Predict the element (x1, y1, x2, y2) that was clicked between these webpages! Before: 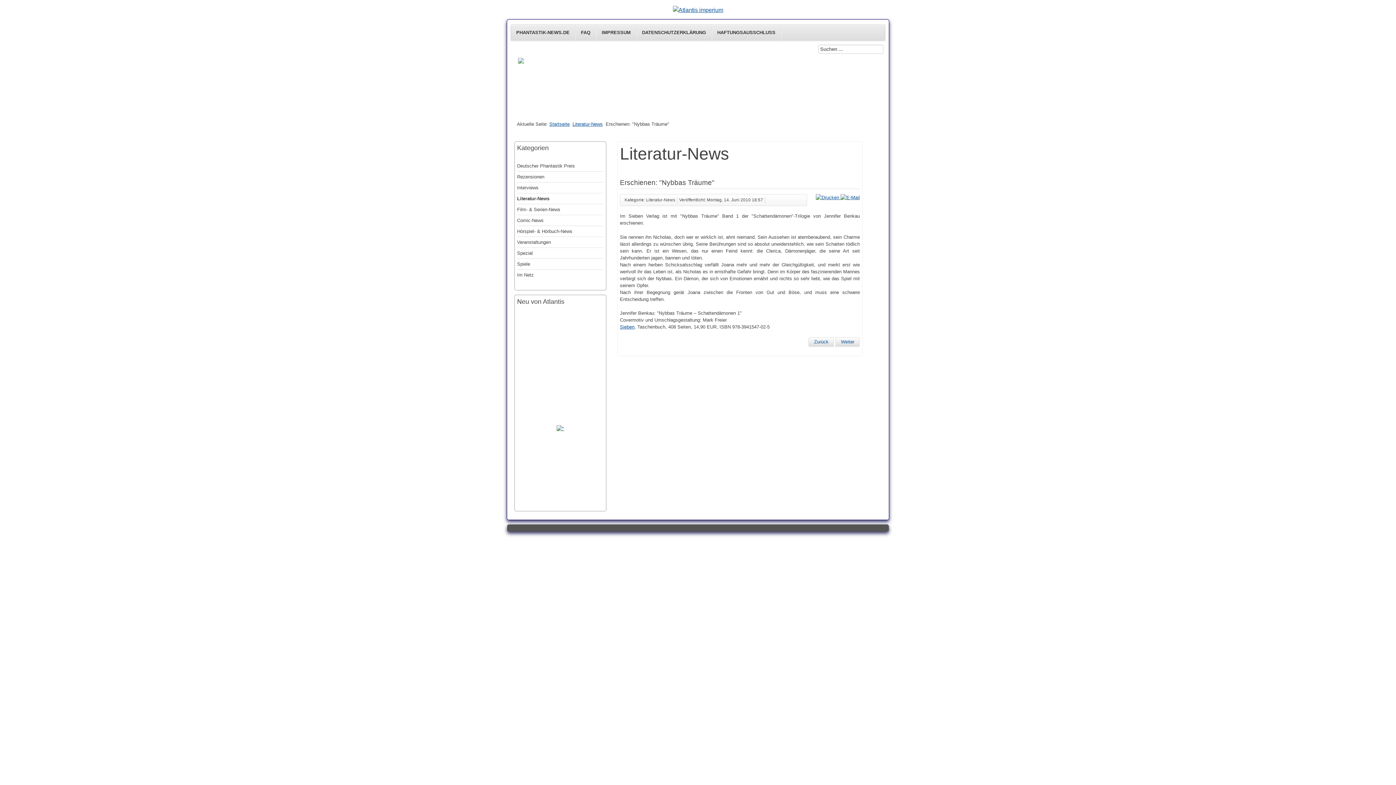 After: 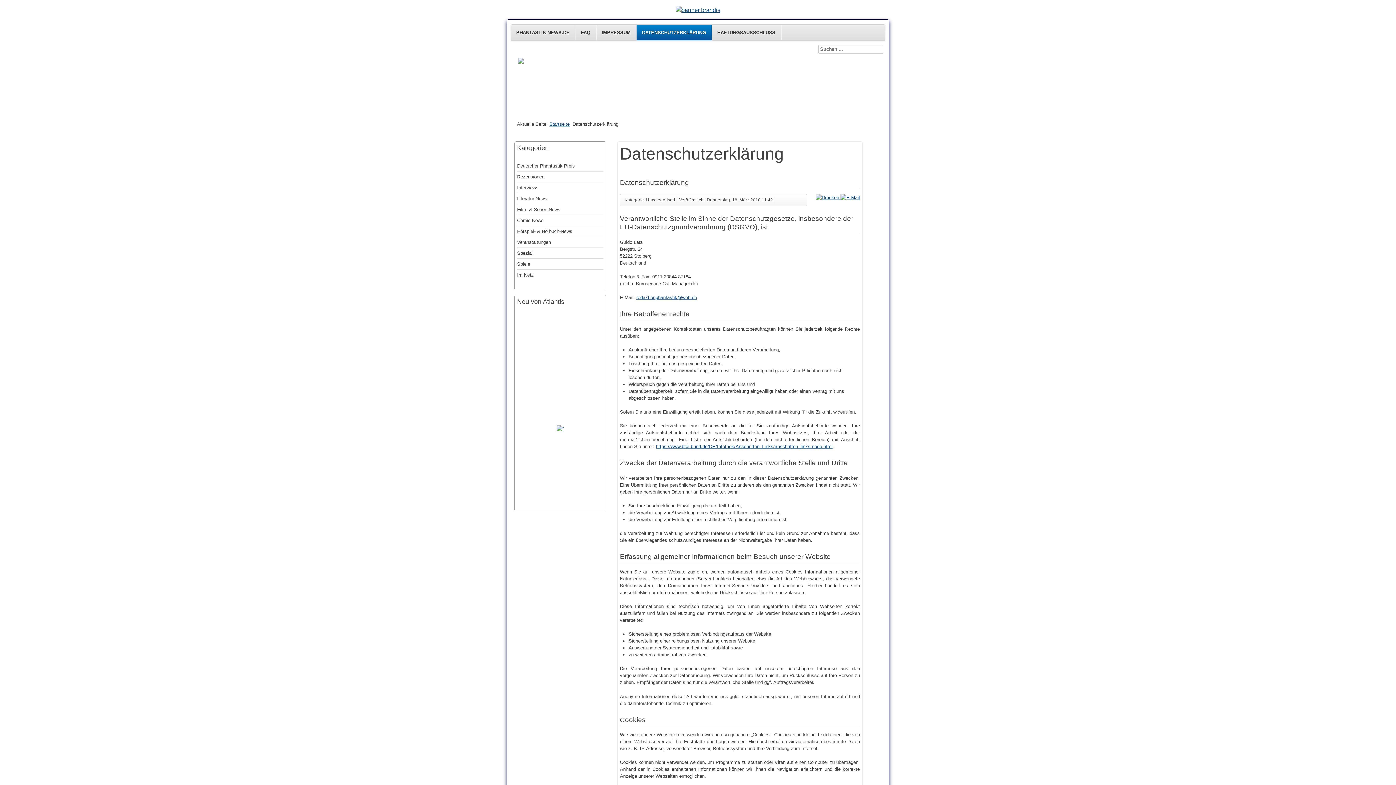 Action: bbox: (636, 24, 712, 40) label: DATENSCHUTZERKLÄRUNG